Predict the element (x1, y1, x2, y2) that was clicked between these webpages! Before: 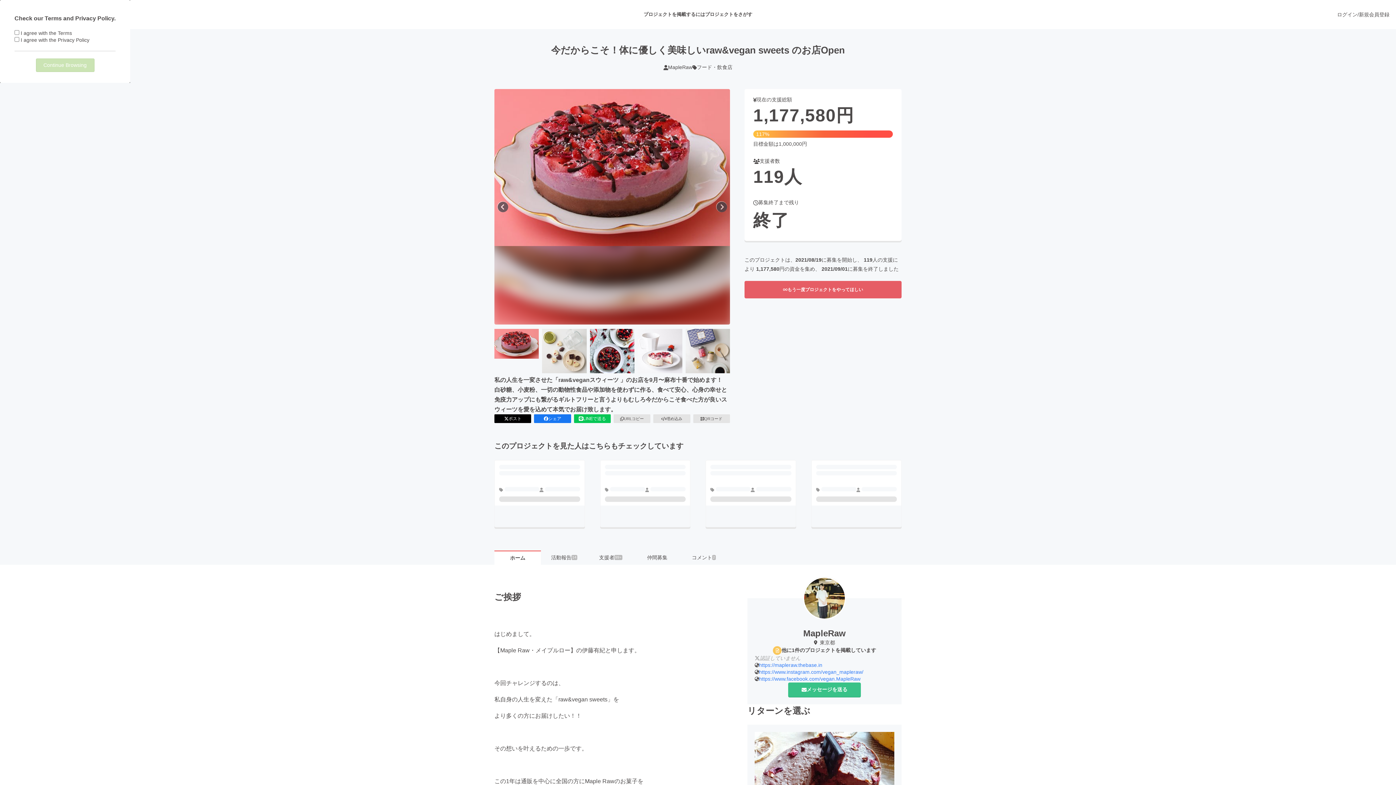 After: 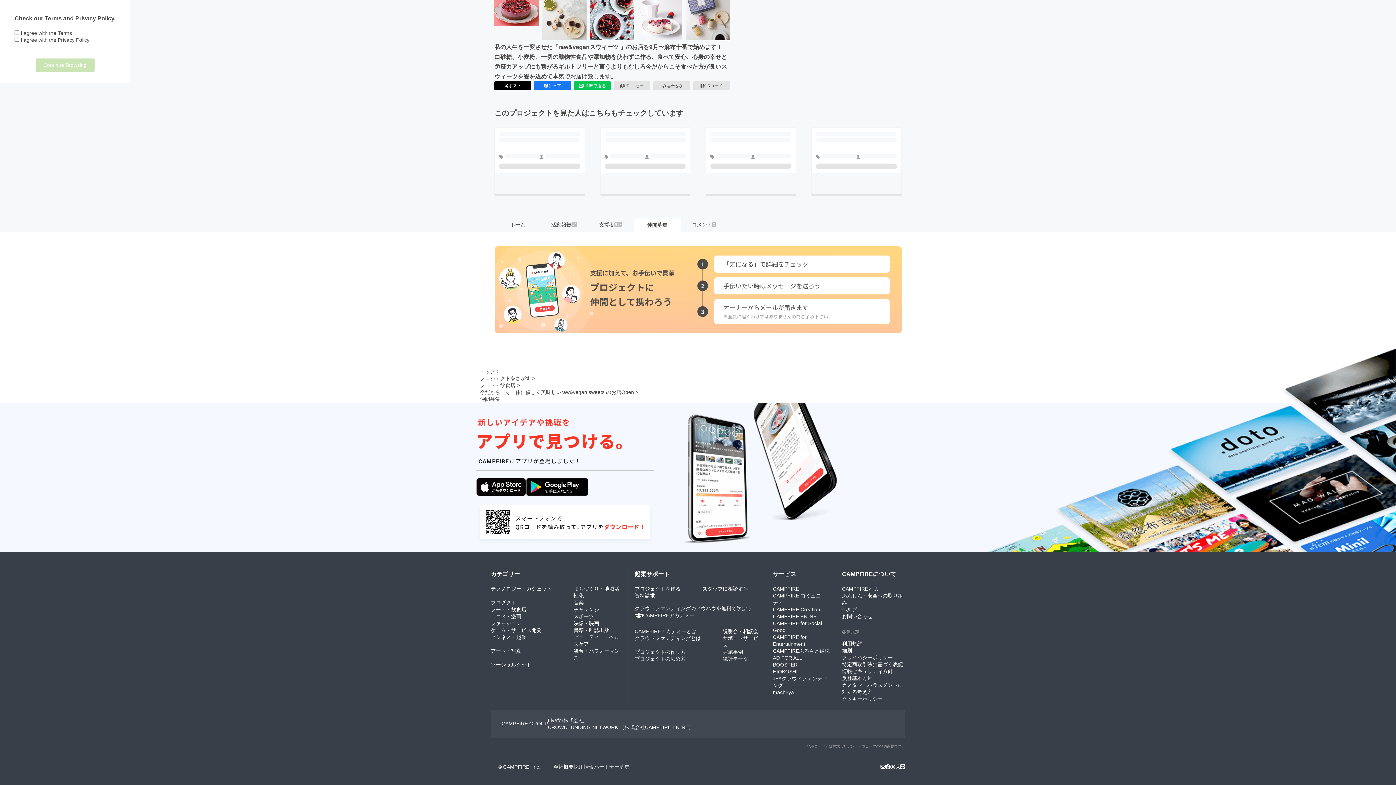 Action: label: 仲間募集 bbox: (634, 550, 680, 565)